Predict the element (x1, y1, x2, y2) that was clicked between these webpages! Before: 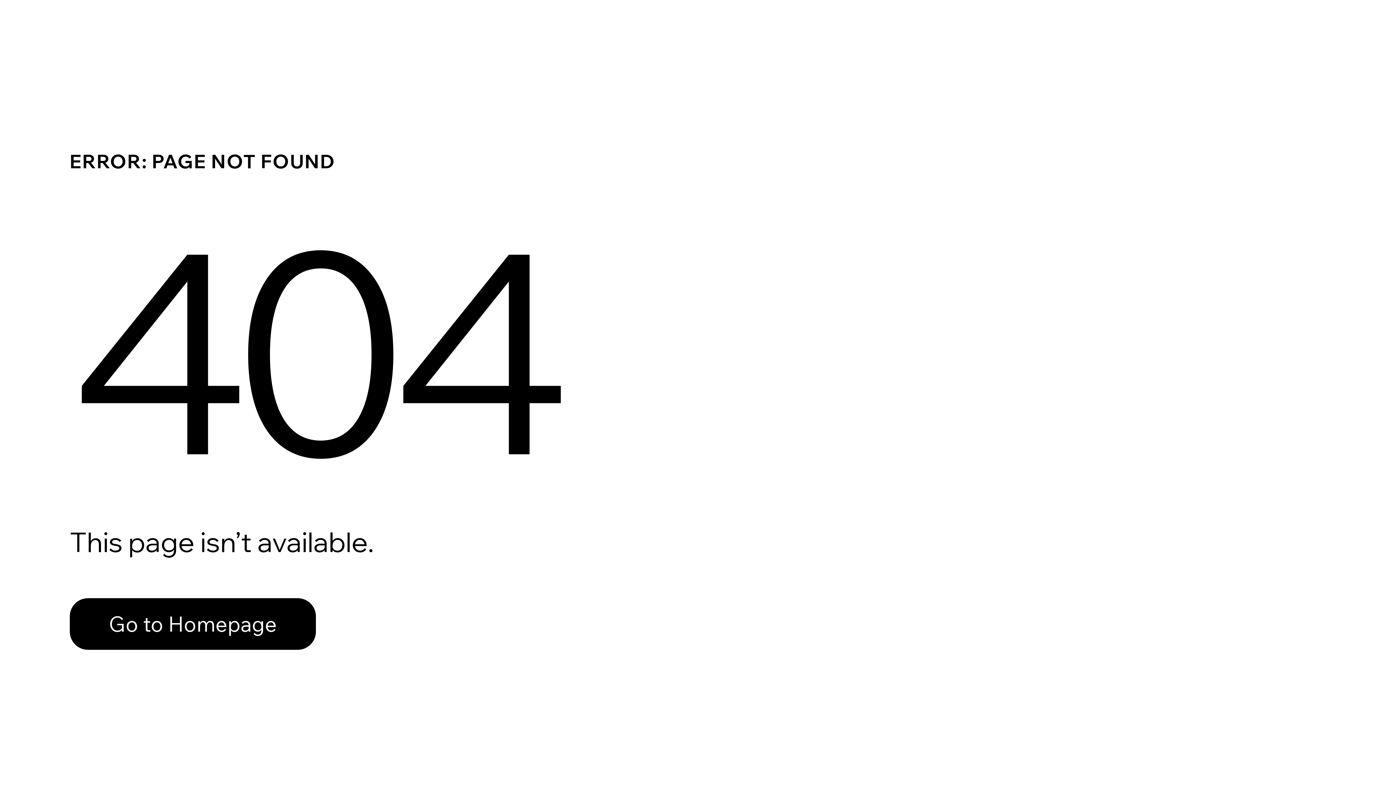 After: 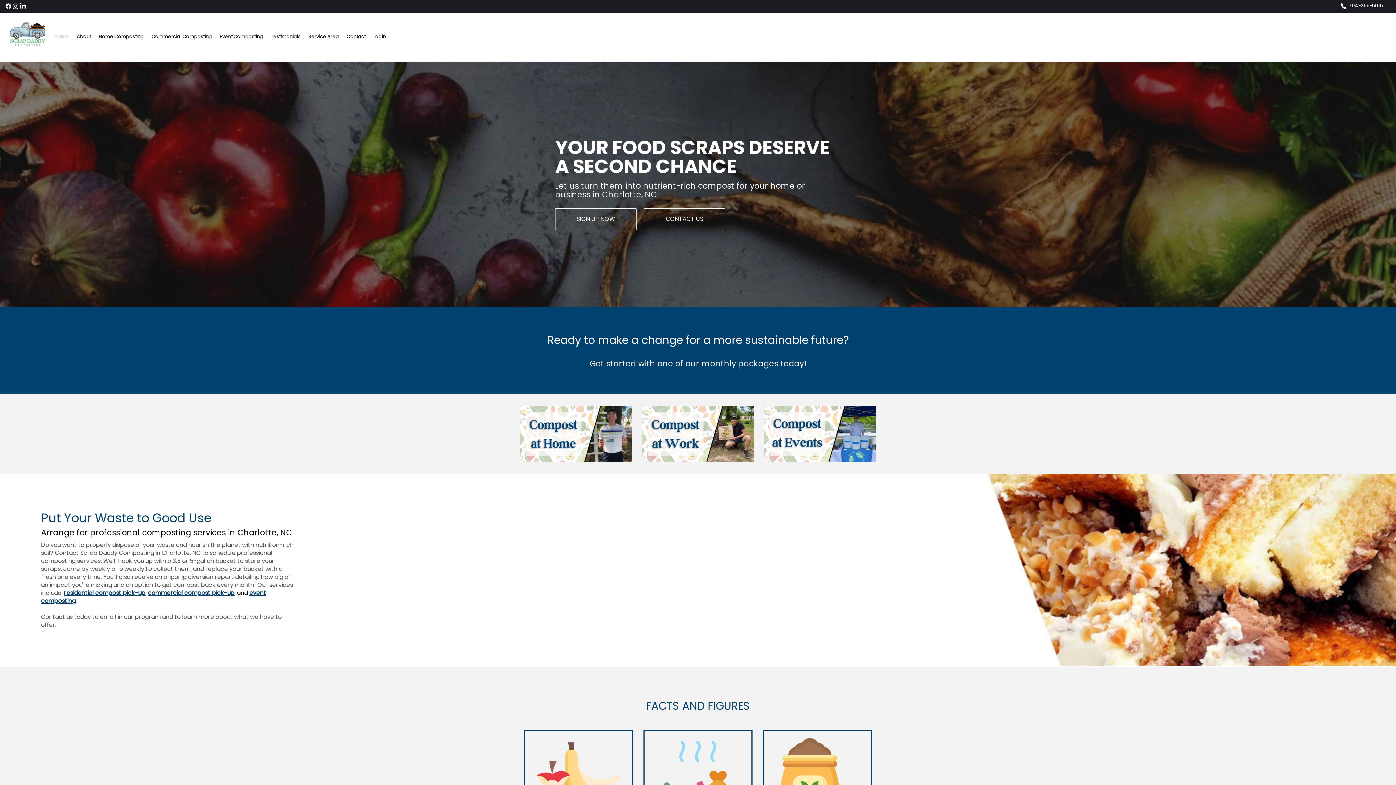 Action: bbox: (69, 582, 768, 659) label: Go to Homepage